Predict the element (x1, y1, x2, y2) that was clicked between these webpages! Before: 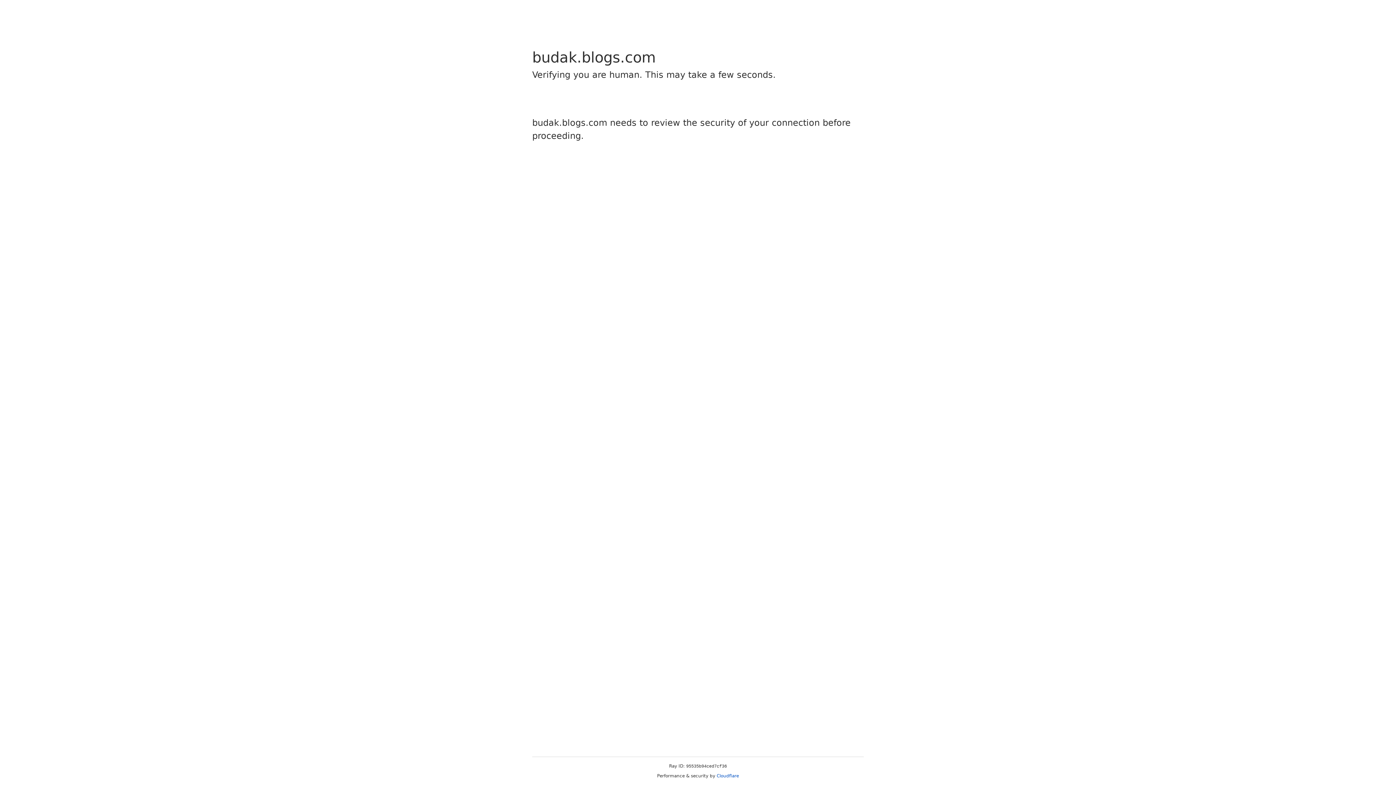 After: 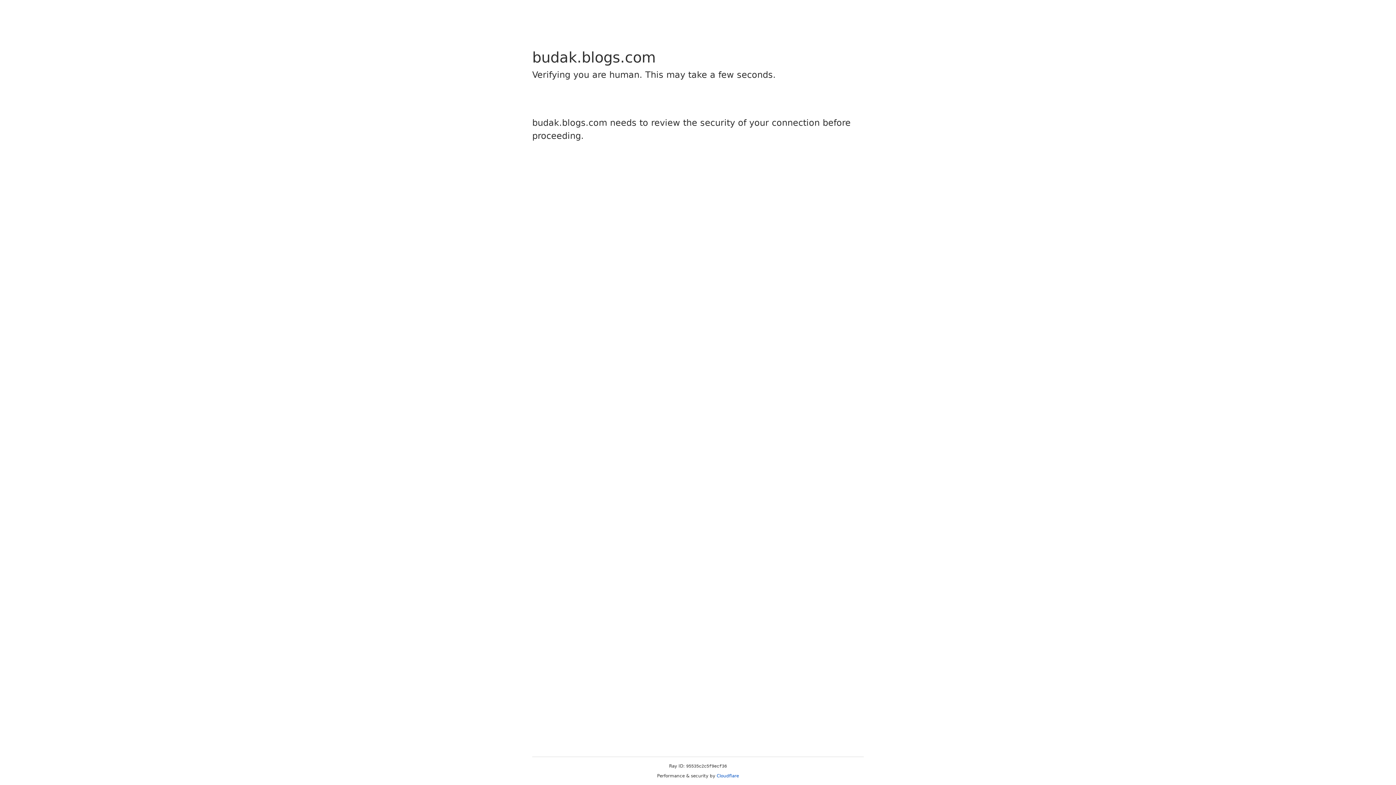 Action: label: Cloudflare bbox: (716, 773, 739, 778)